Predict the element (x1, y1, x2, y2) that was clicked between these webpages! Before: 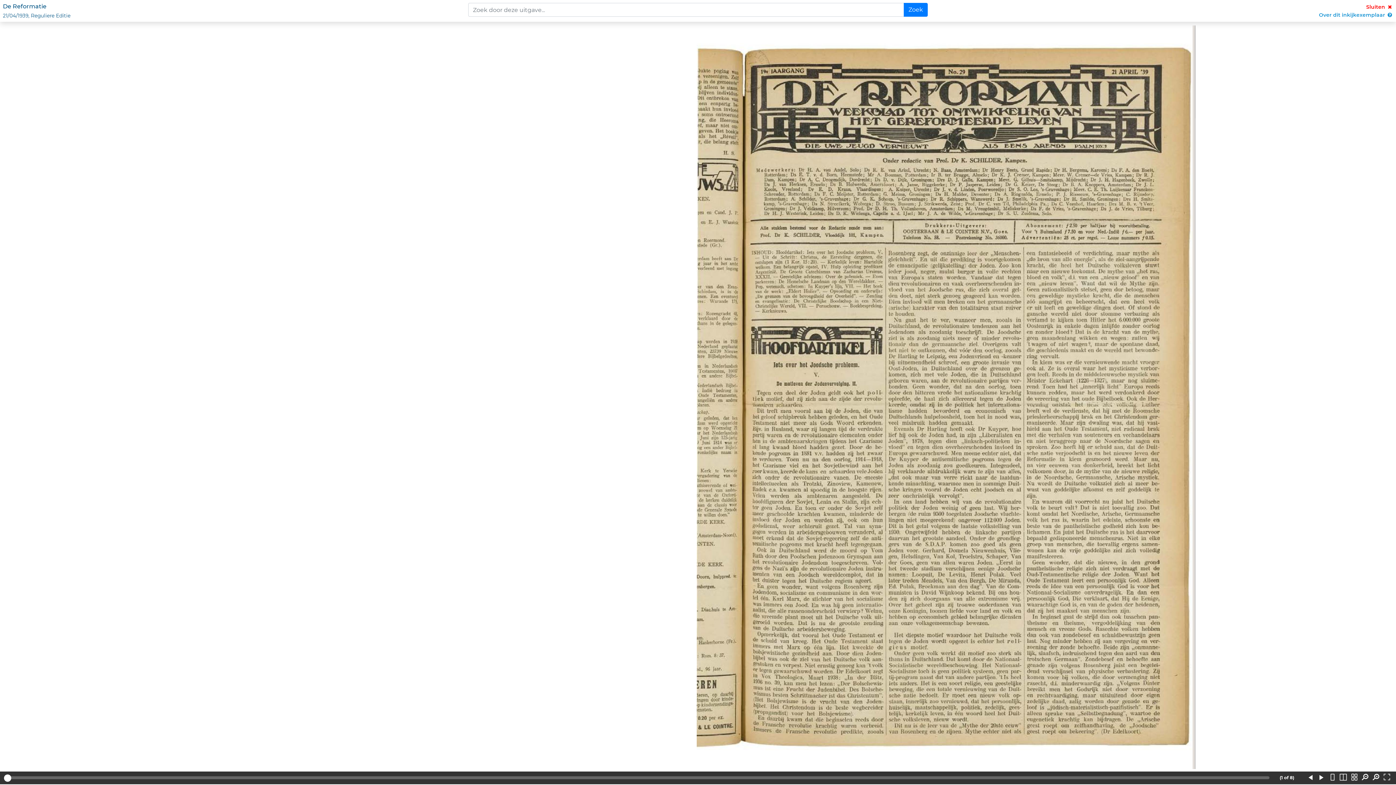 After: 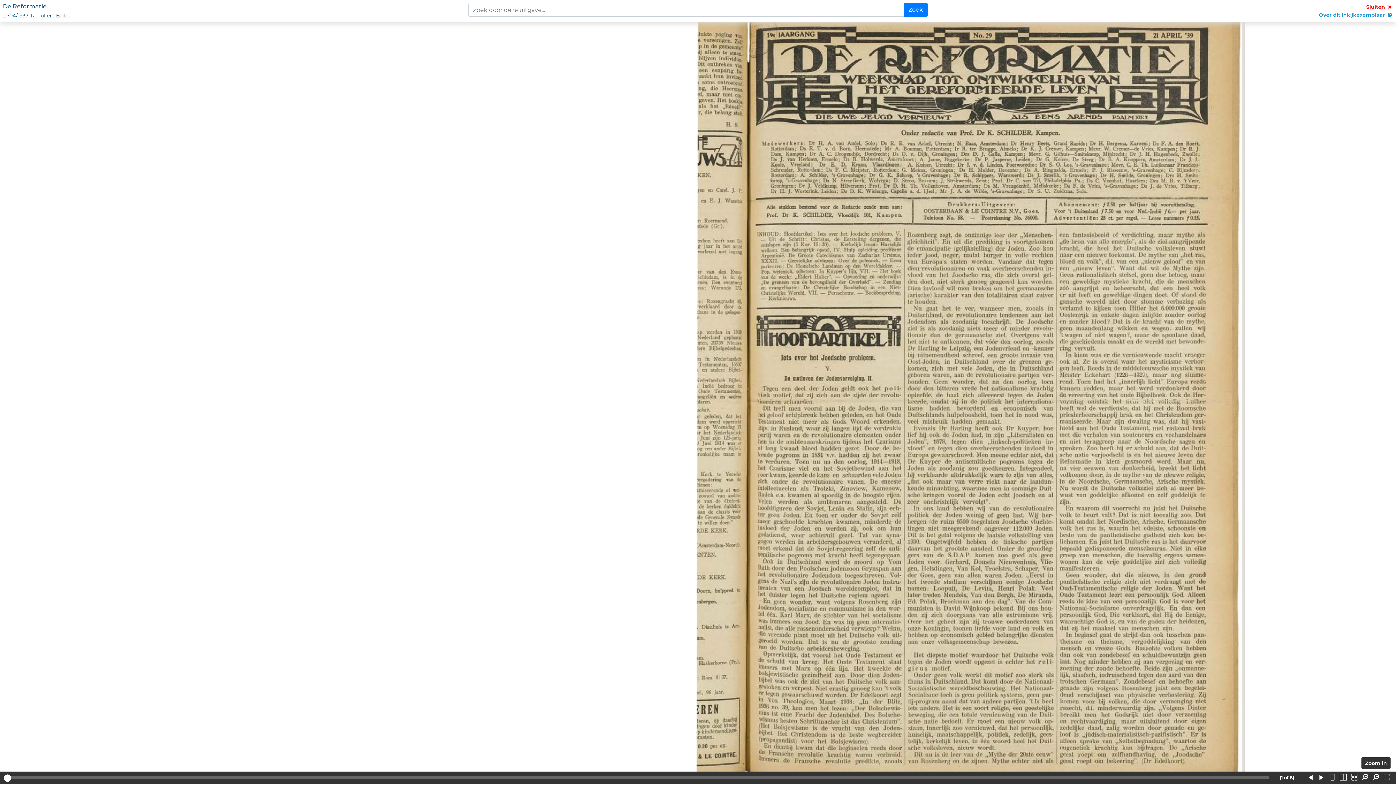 Action: bbox: (1370, 773, 1381, 784)